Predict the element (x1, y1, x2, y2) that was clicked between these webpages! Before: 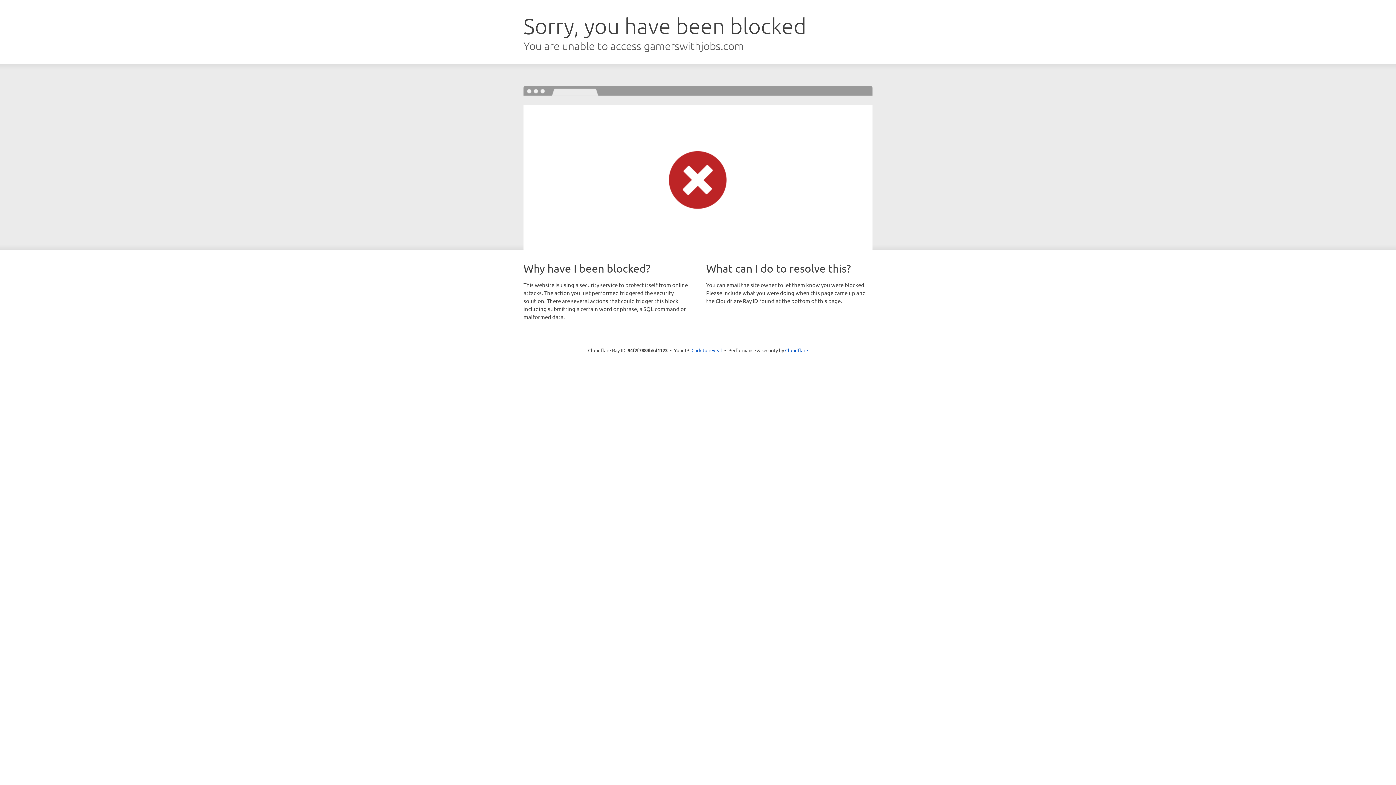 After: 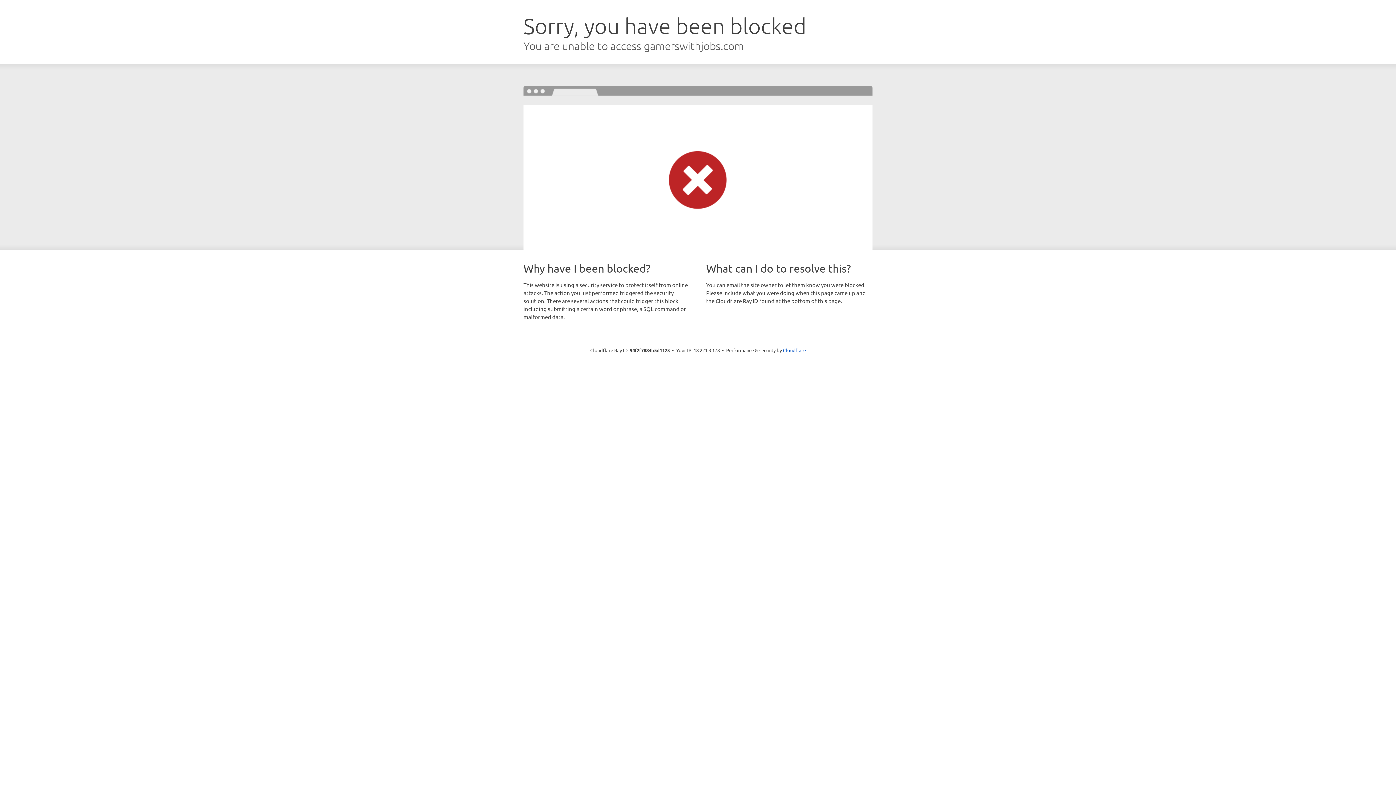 Action: bbox: (691, 346, 722, 353) label: Click to reveal